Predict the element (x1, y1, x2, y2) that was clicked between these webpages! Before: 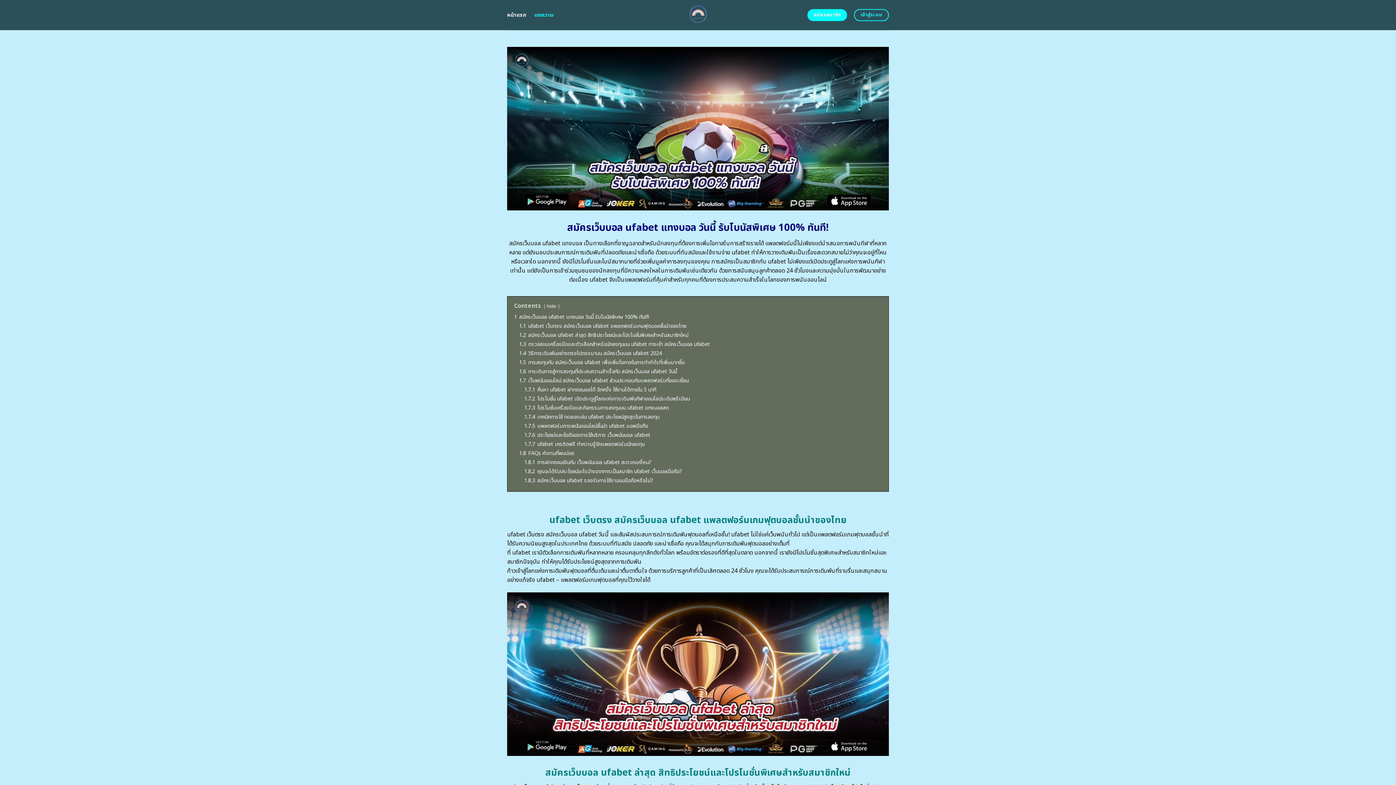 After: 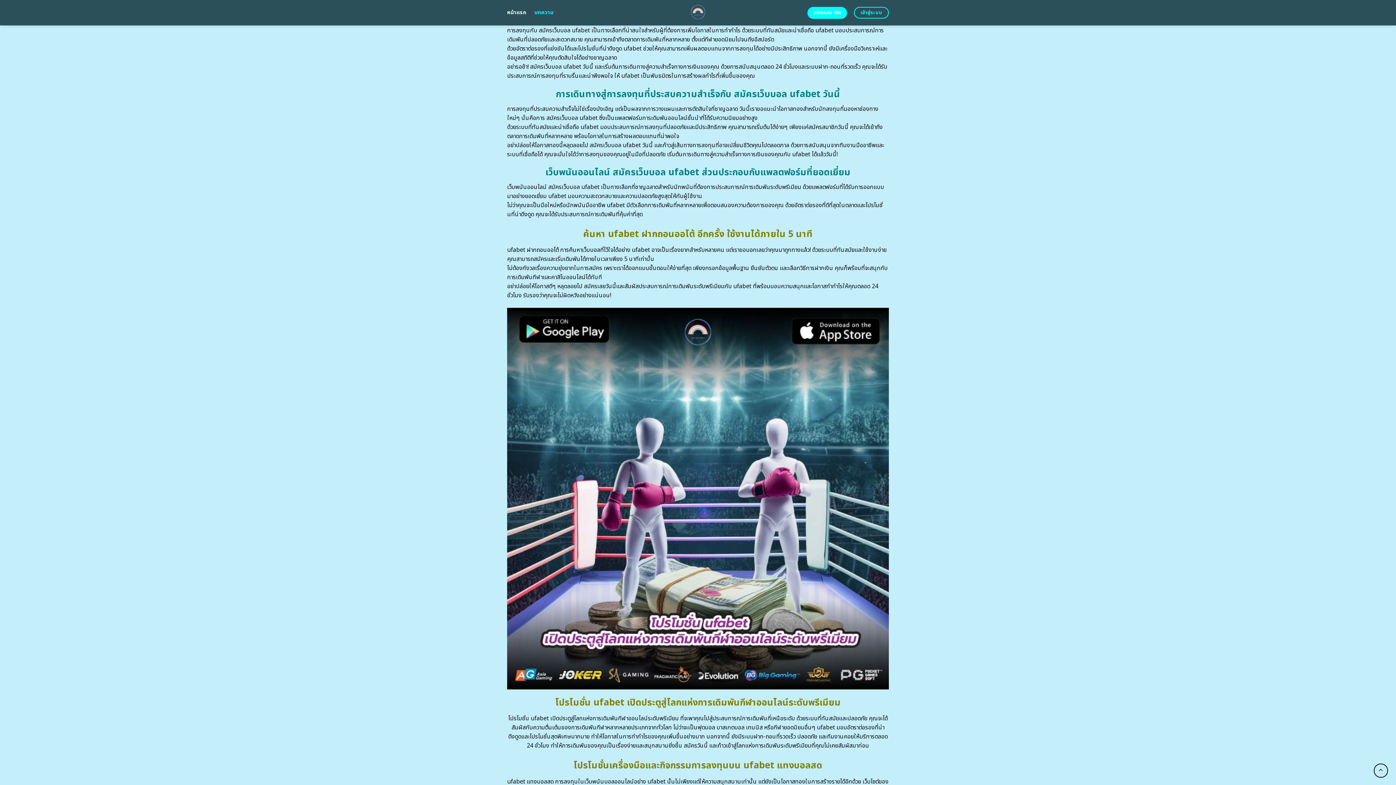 Action: bbox: (519, 358, 684, 366) label: 1.5 การลงทุนกับ สมัครเว็บบอล ufabet เพื่อเพิ่มโอกาสในการทำกำไรที่เพิ่มมากขึ้น